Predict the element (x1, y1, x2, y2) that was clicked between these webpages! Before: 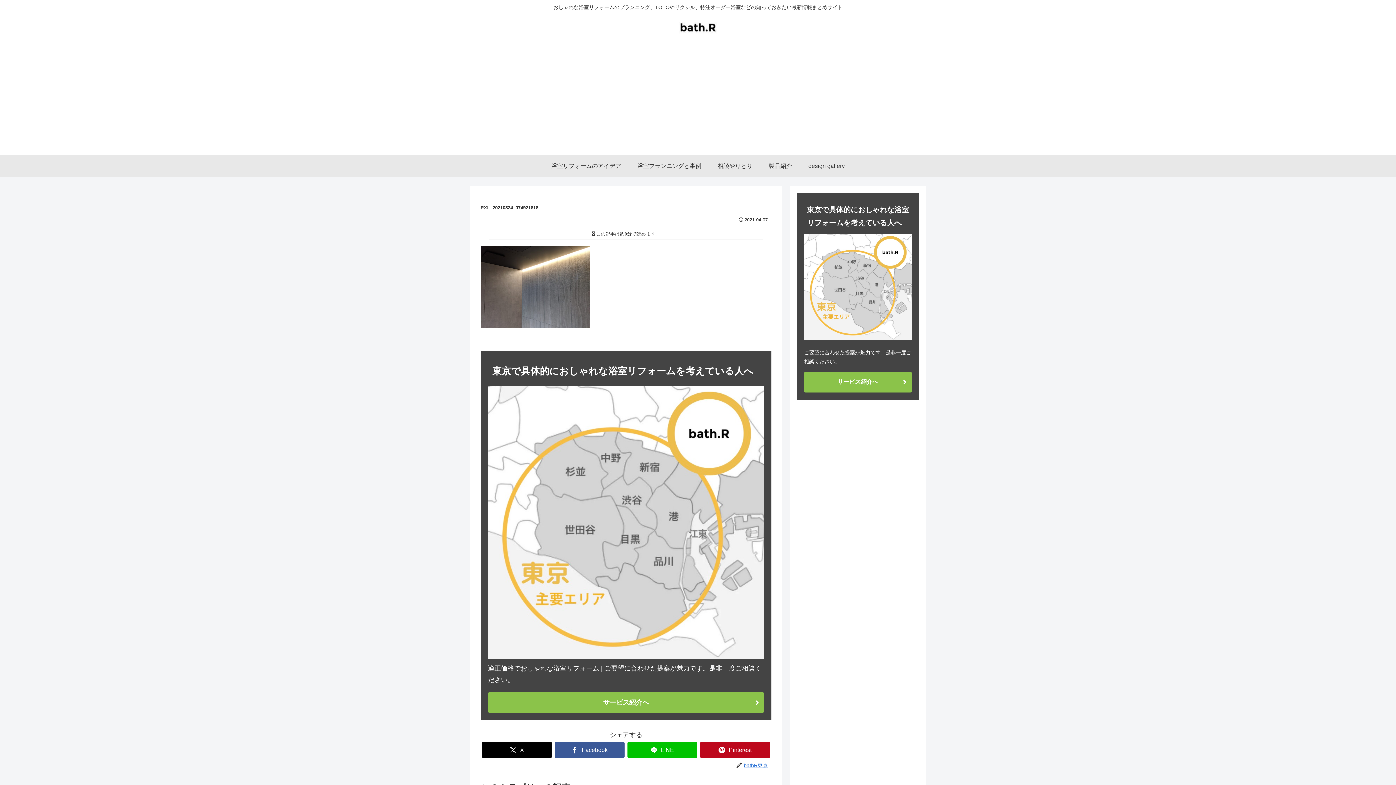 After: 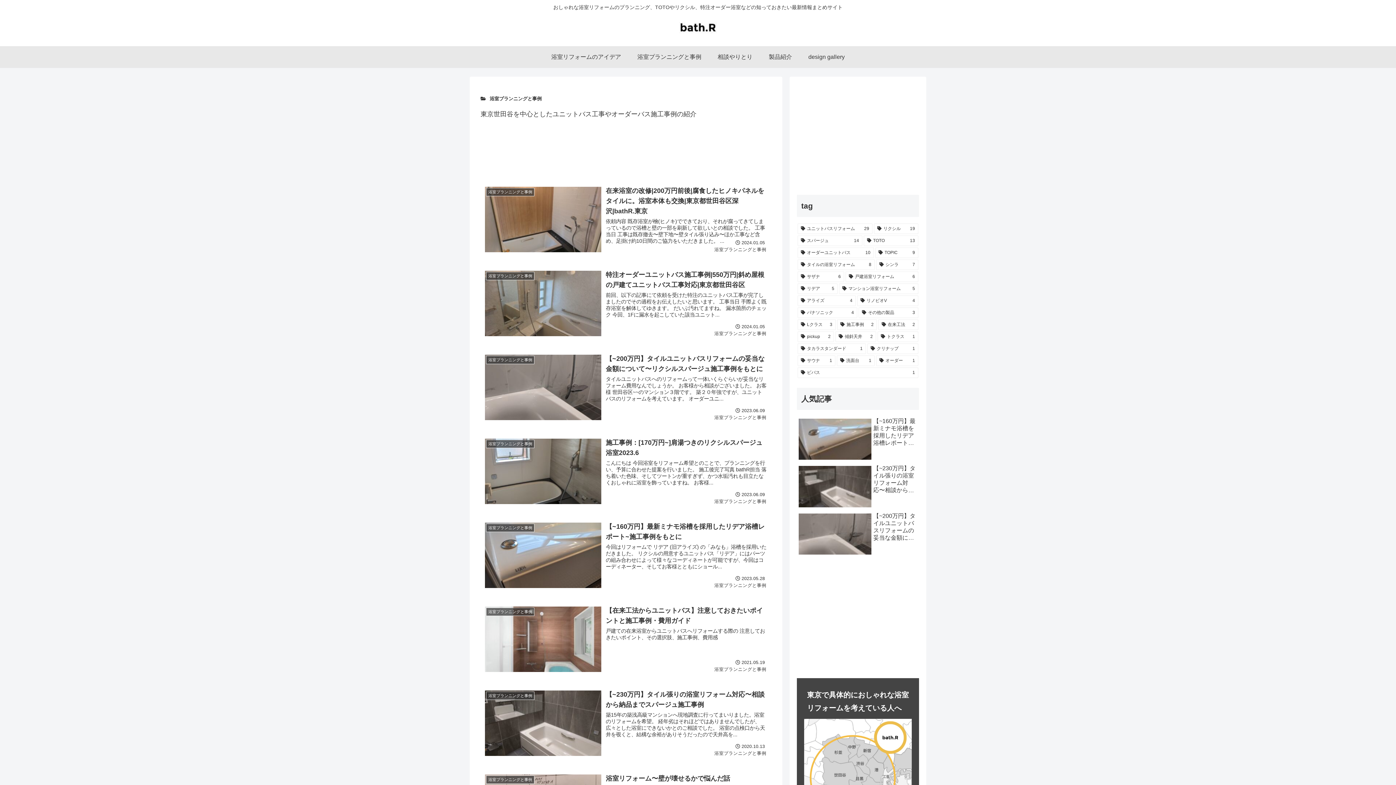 Action: label: 浴室プランニングと事例 bbox: (629, 155, 709, 177)